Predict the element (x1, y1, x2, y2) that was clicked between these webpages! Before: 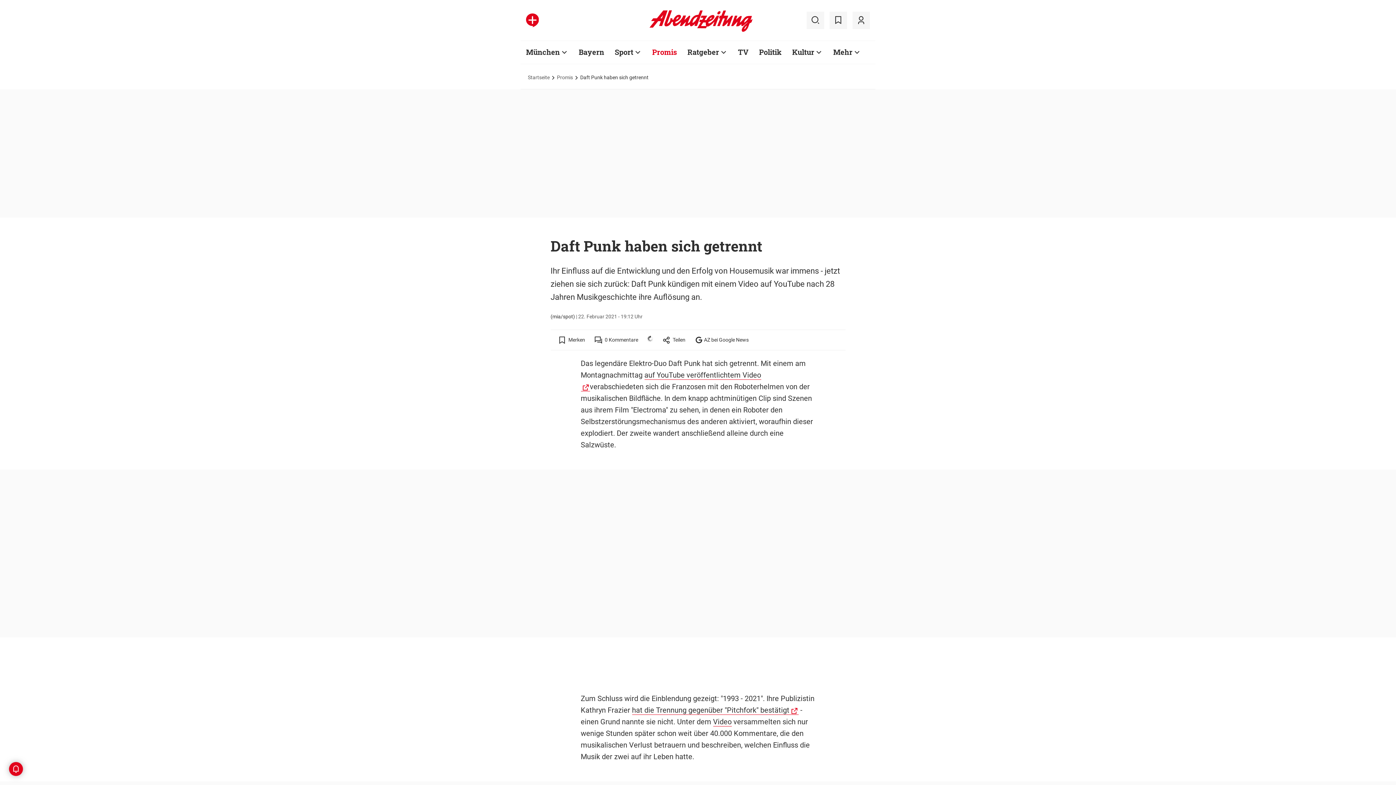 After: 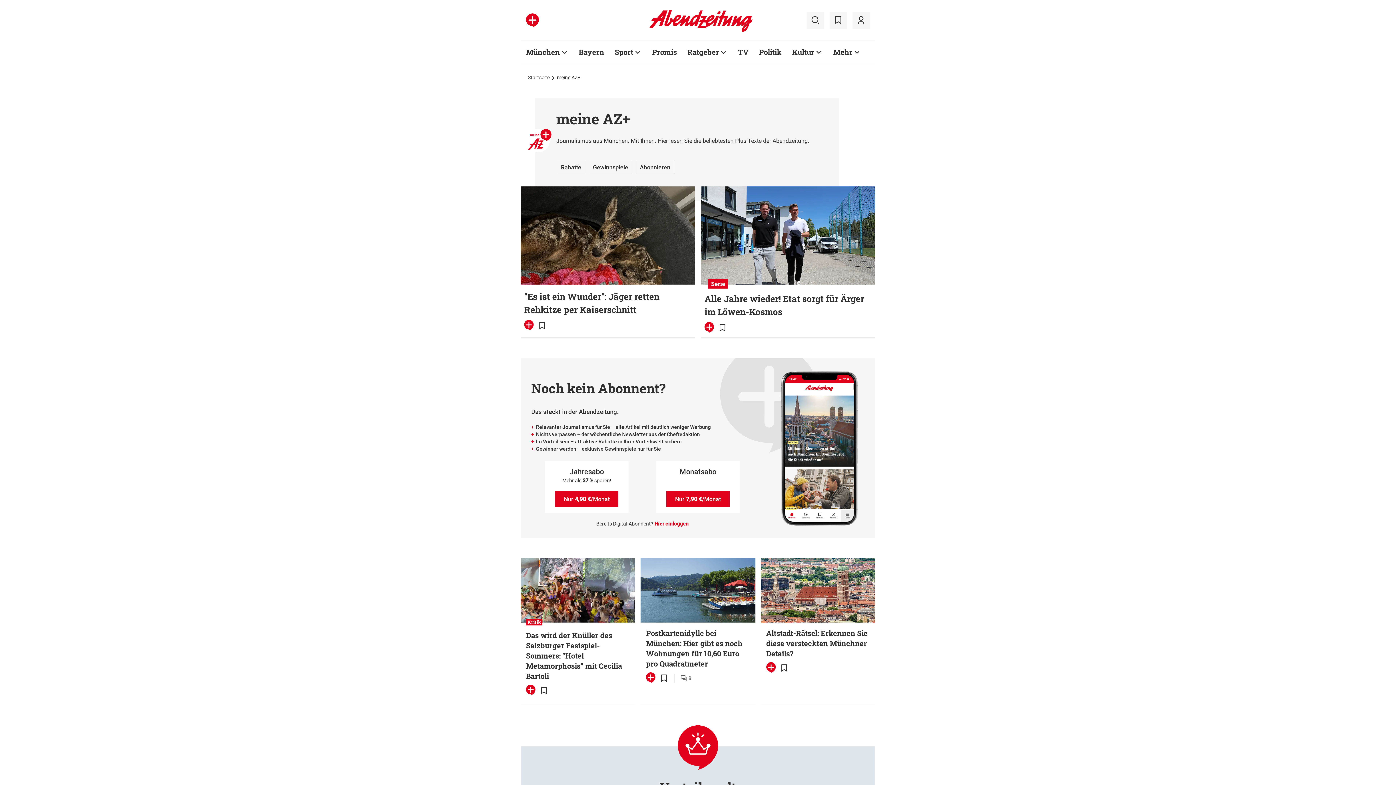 Action: bbox: (526, 13, 538, 27)